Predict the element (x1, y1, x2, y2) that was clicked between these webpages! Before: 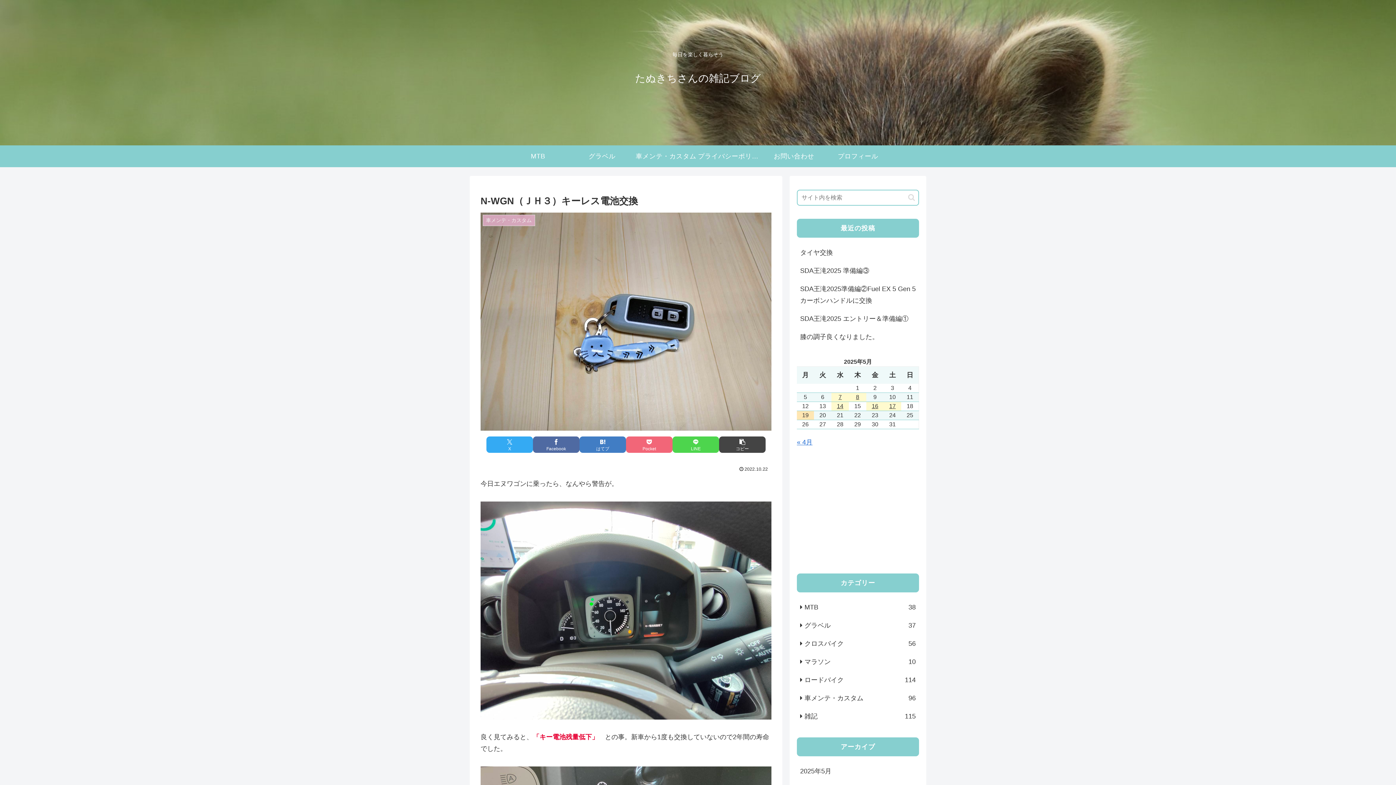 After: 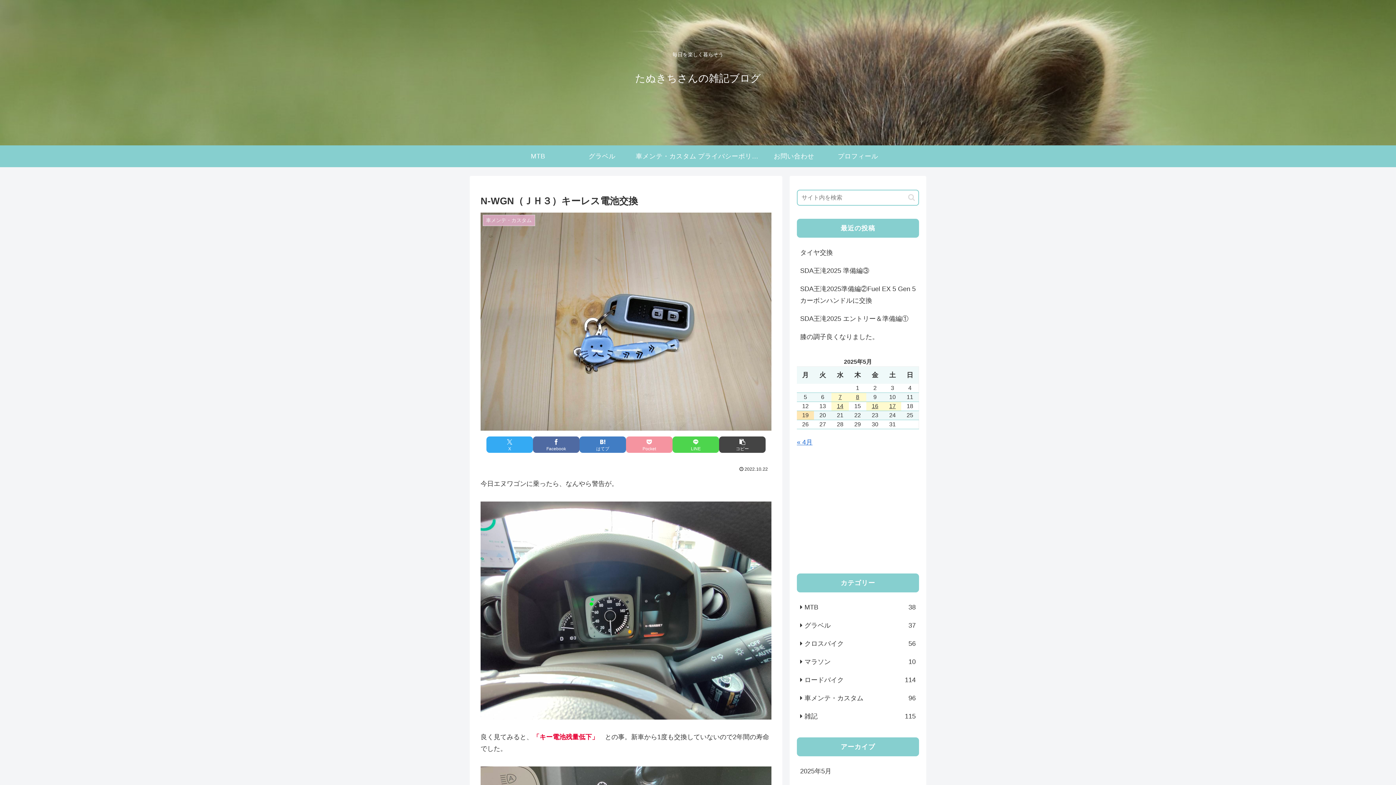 Action: label: Pocketに保存 bbox: (626, 436, 672, 453)